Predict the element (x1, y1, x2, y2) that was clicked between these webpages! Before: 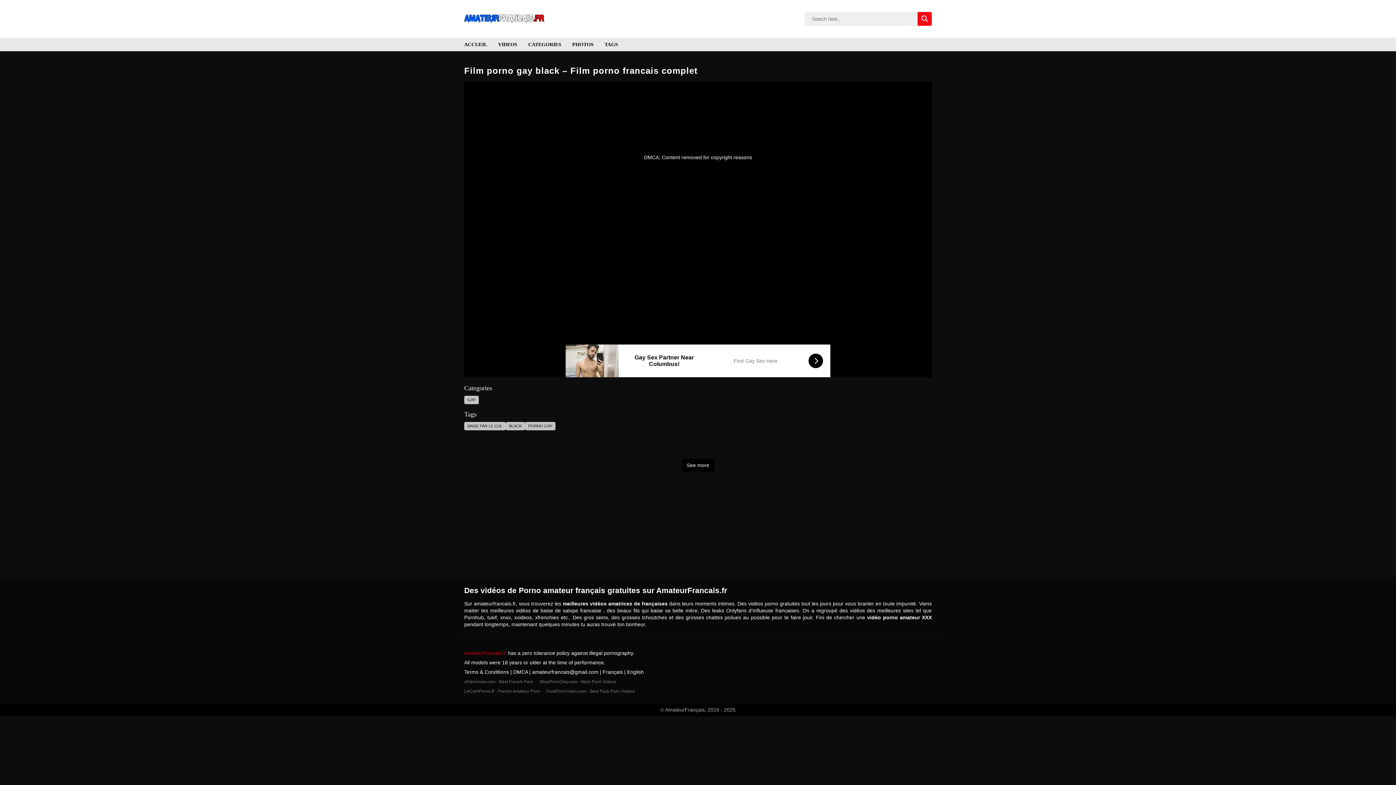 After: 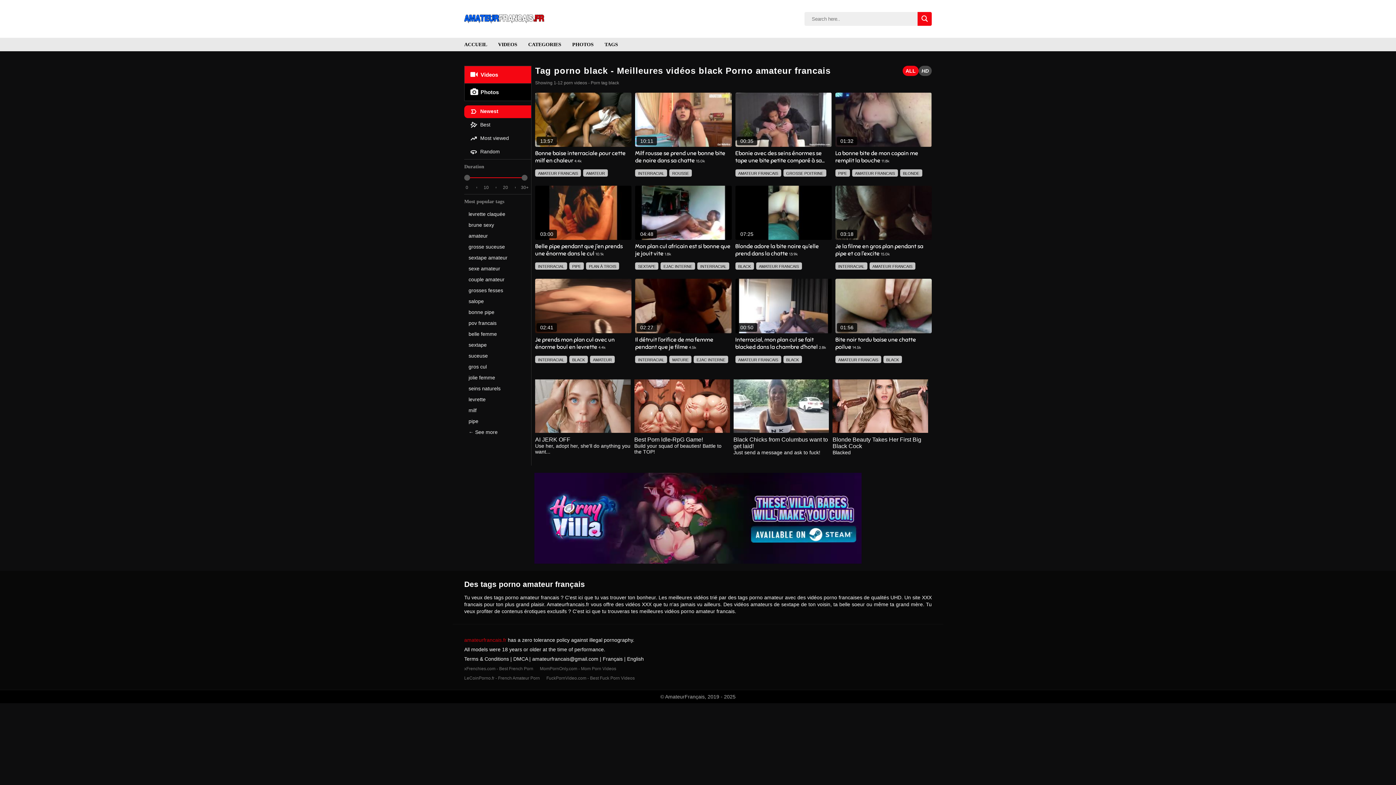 Action: bbox: (505, 422, 525, 430) label: BLACK